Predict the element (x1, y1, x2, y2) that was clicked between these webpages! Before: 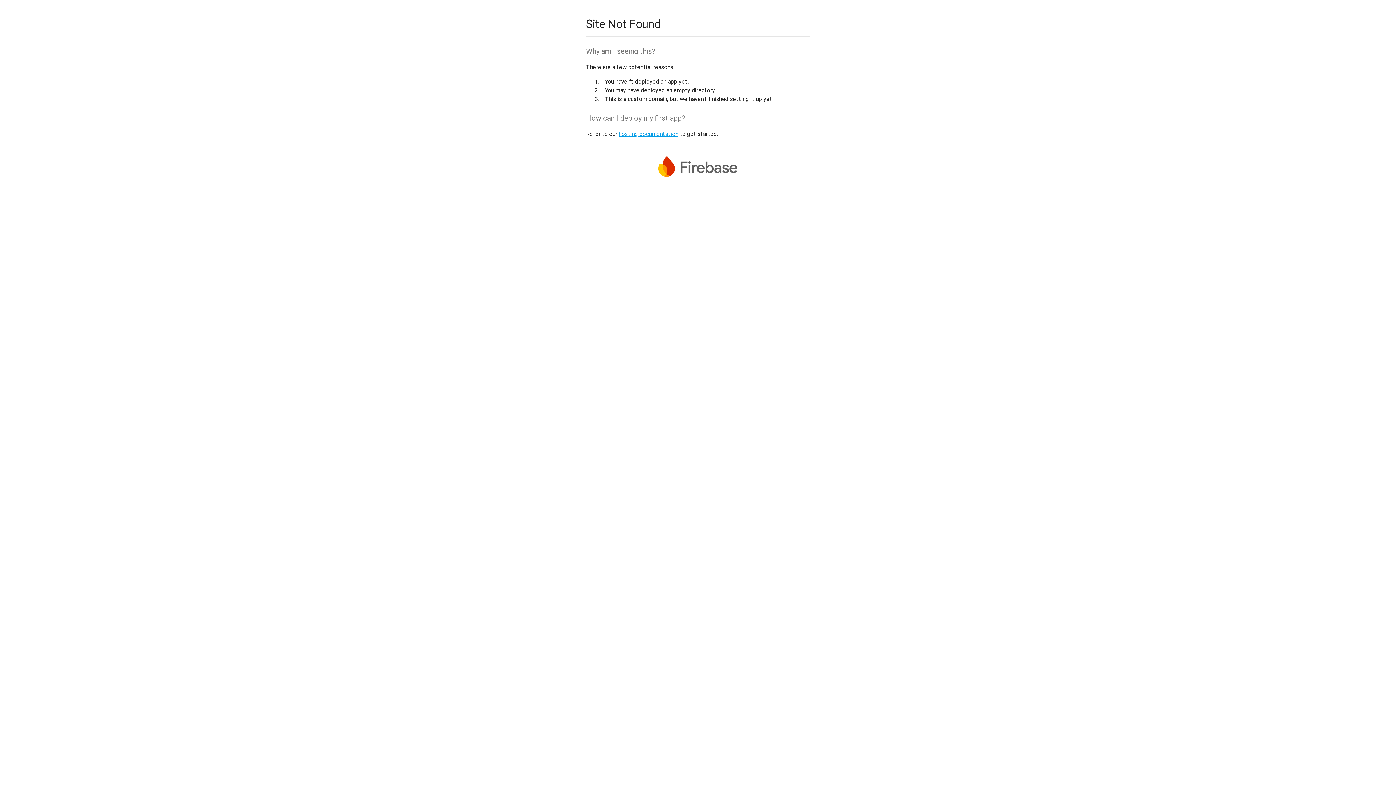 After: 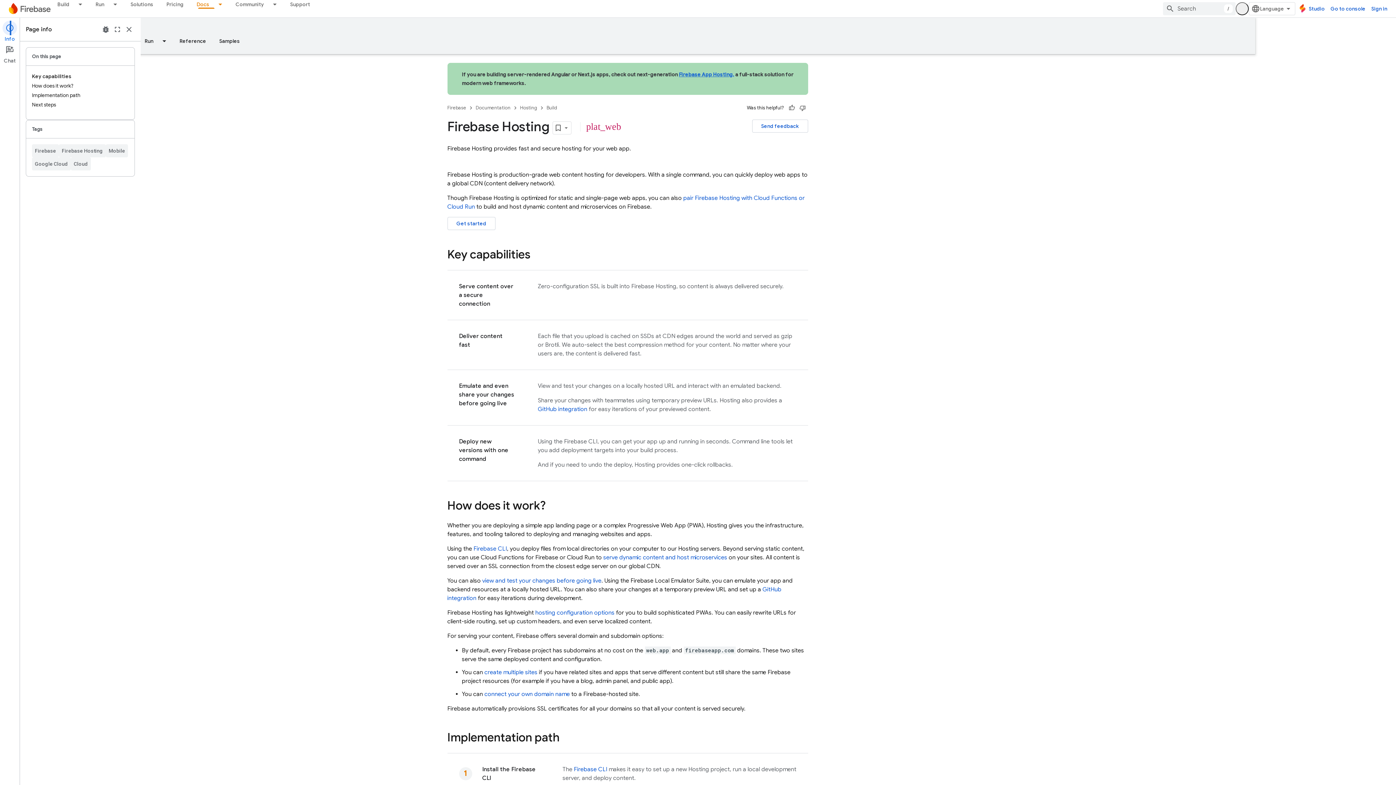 Action: bbox: (618, 130, 678, 137) label: hosting documentation